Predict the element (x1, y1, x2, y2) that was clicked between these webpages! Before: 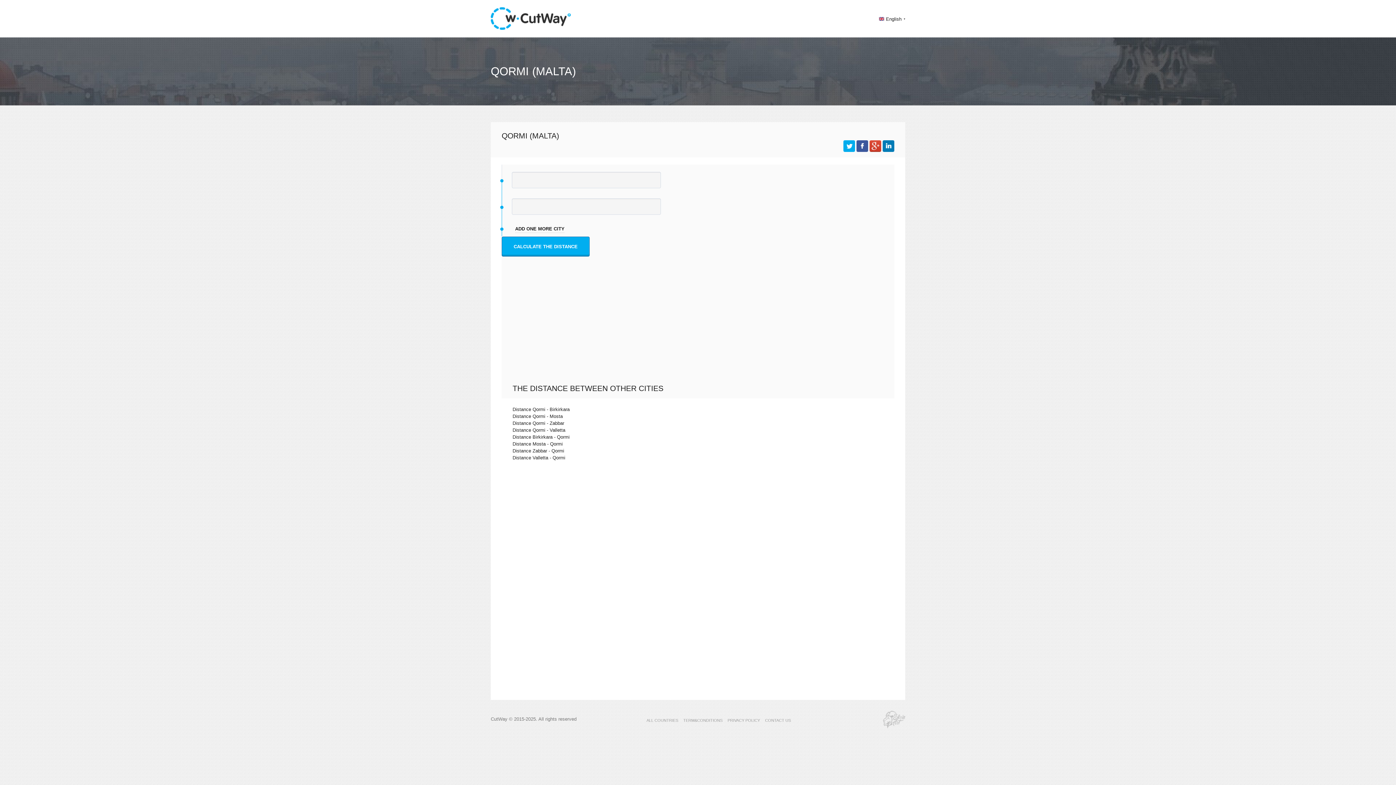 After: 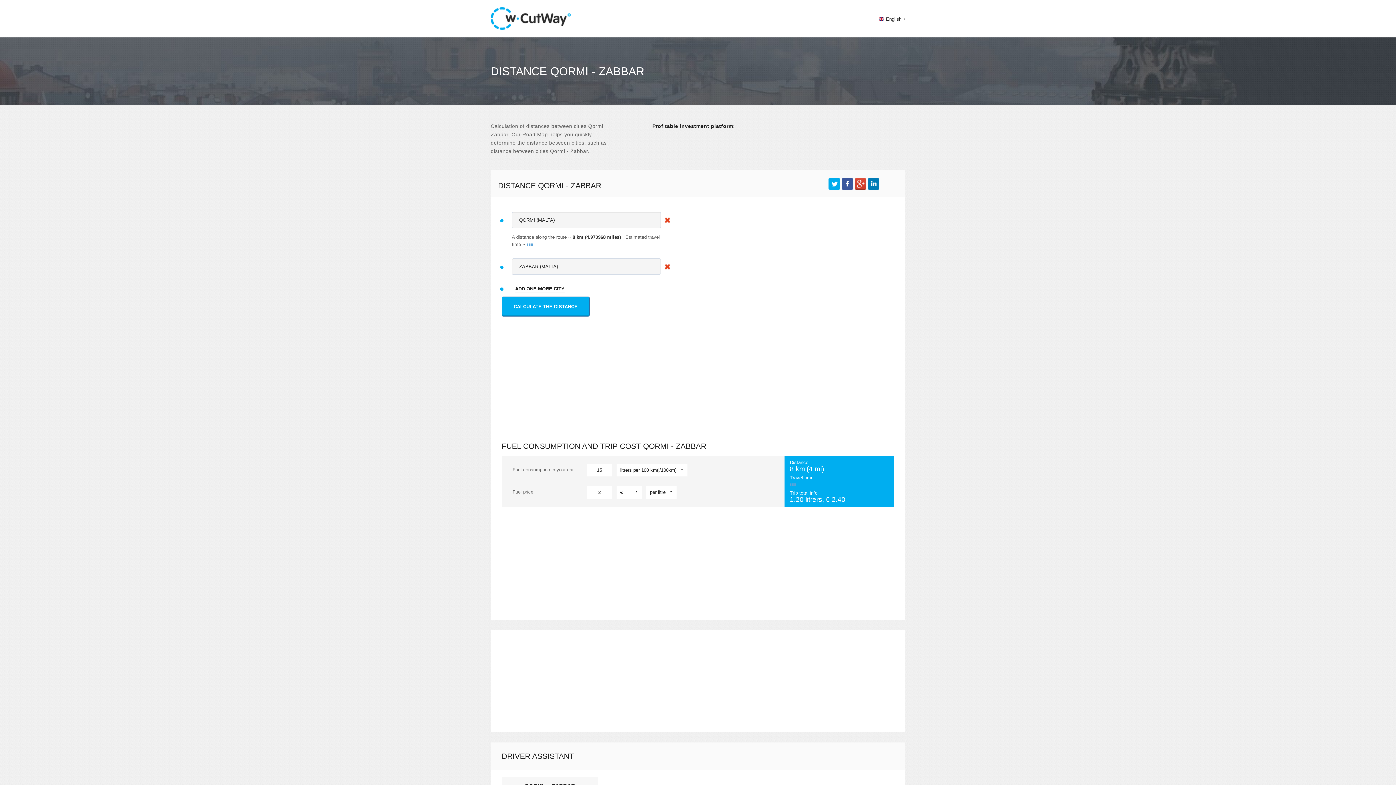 Action: bbox: (512, 420, 564, 426) label: Distance Qormi - Zabbar